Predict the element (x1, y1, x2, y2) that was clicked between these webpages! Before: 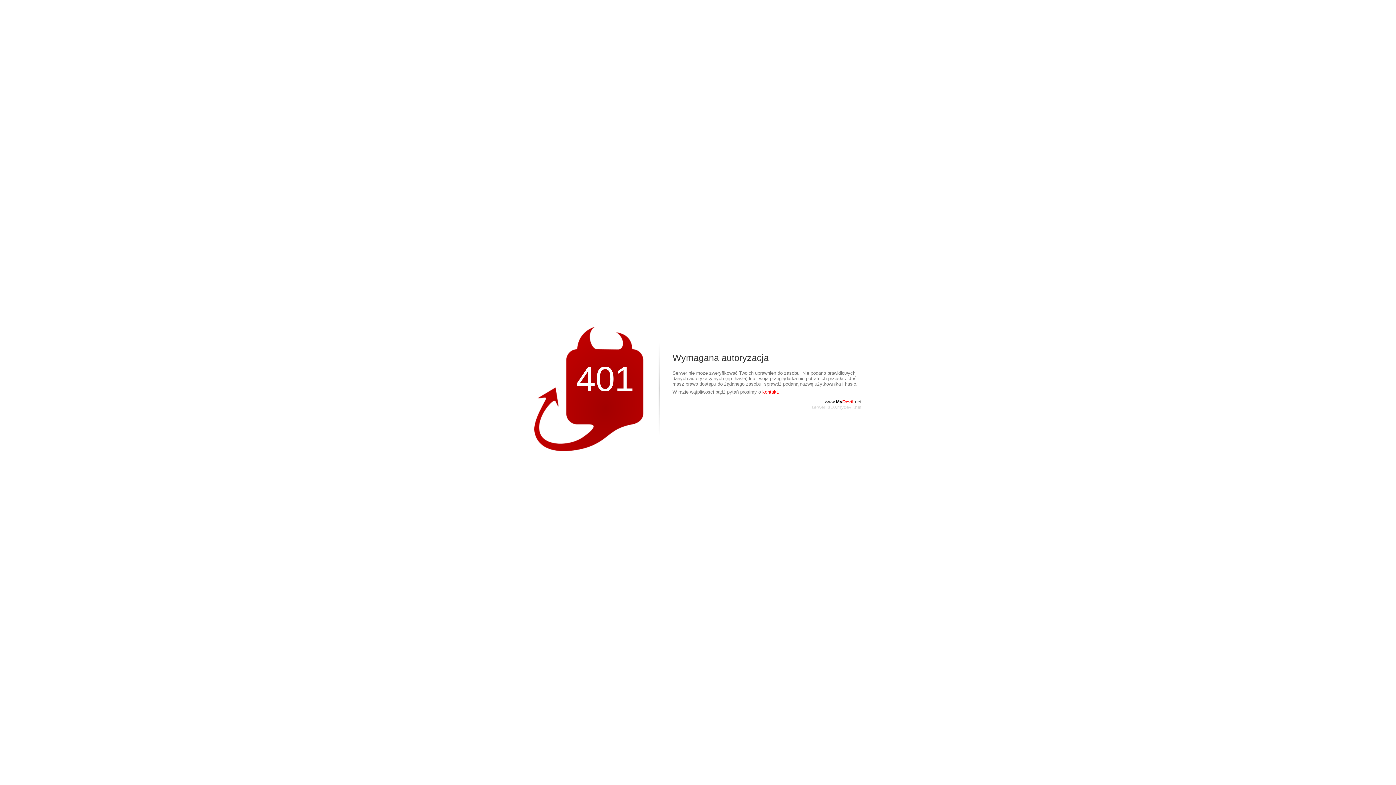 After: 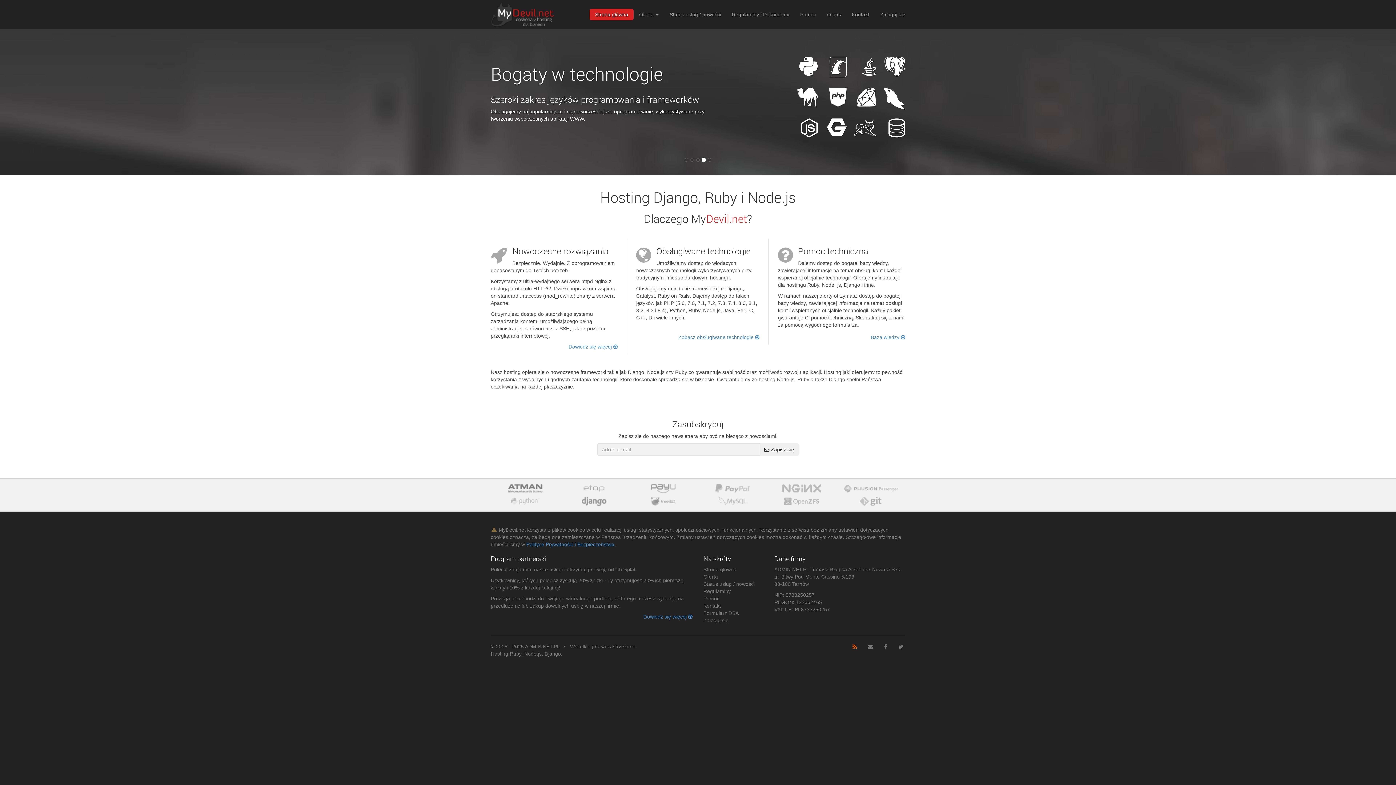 Action: bbox: (825, 399, 861, 404) label: www.MyDevil.net